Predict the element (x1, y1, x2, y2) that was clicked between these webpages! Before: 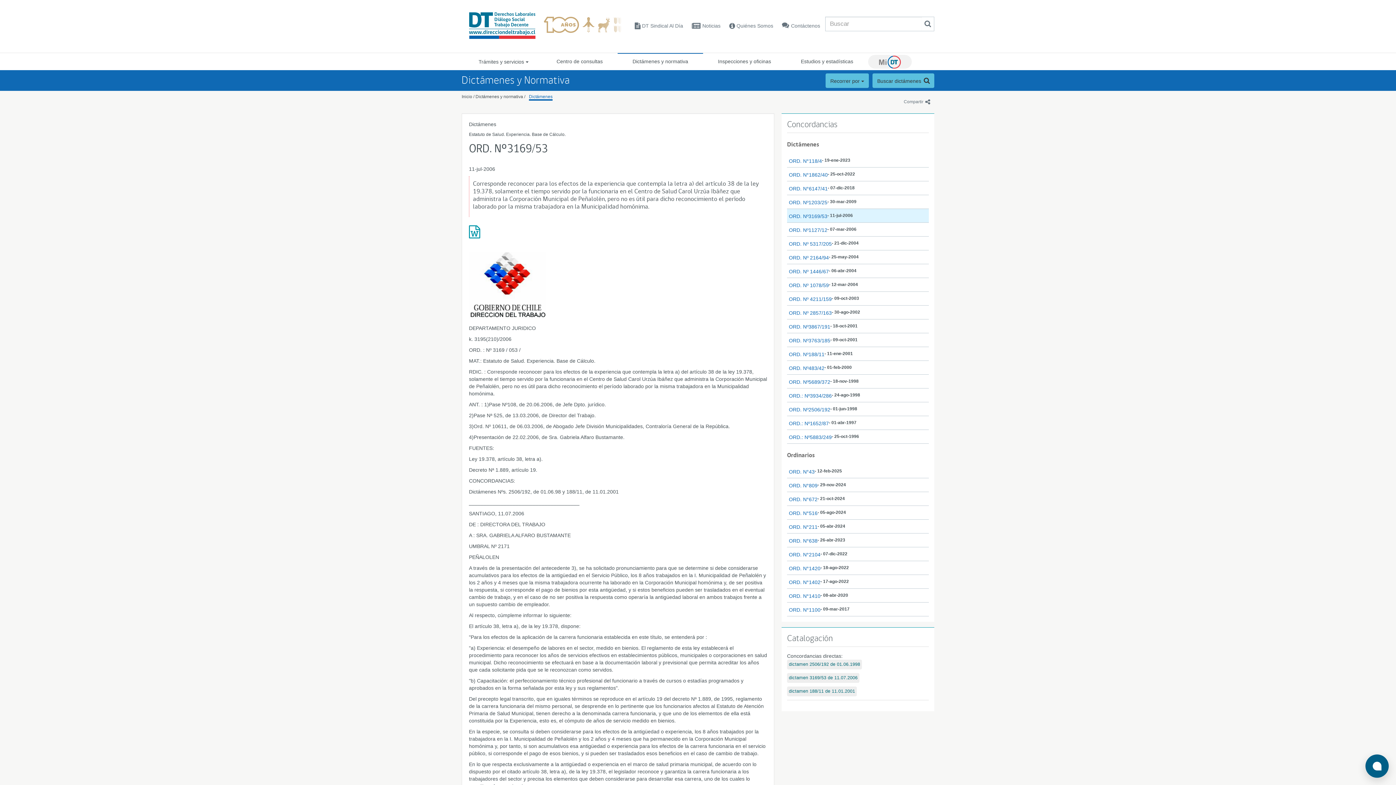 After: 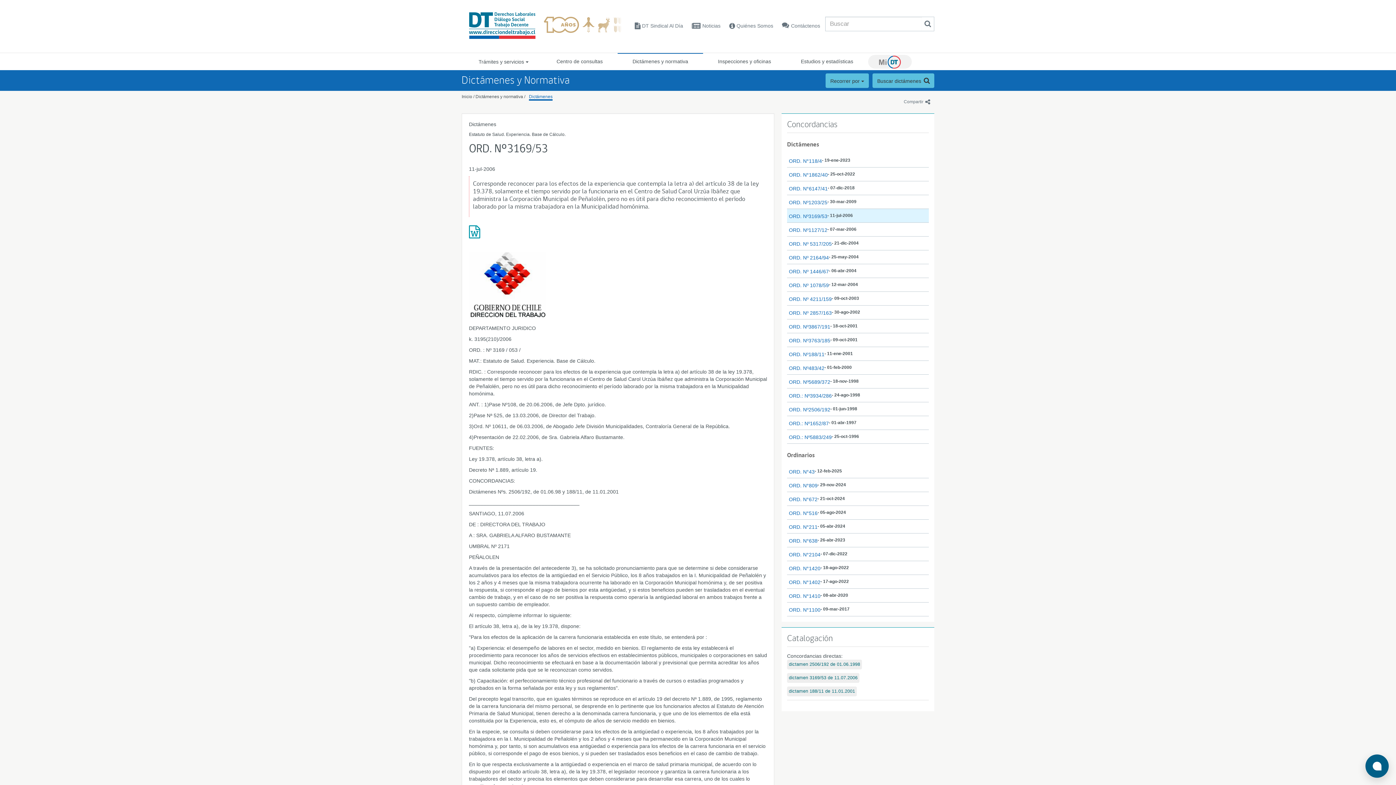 Action: bbox: (789, 213, 827, 219) label: ORD. Nº3169/53